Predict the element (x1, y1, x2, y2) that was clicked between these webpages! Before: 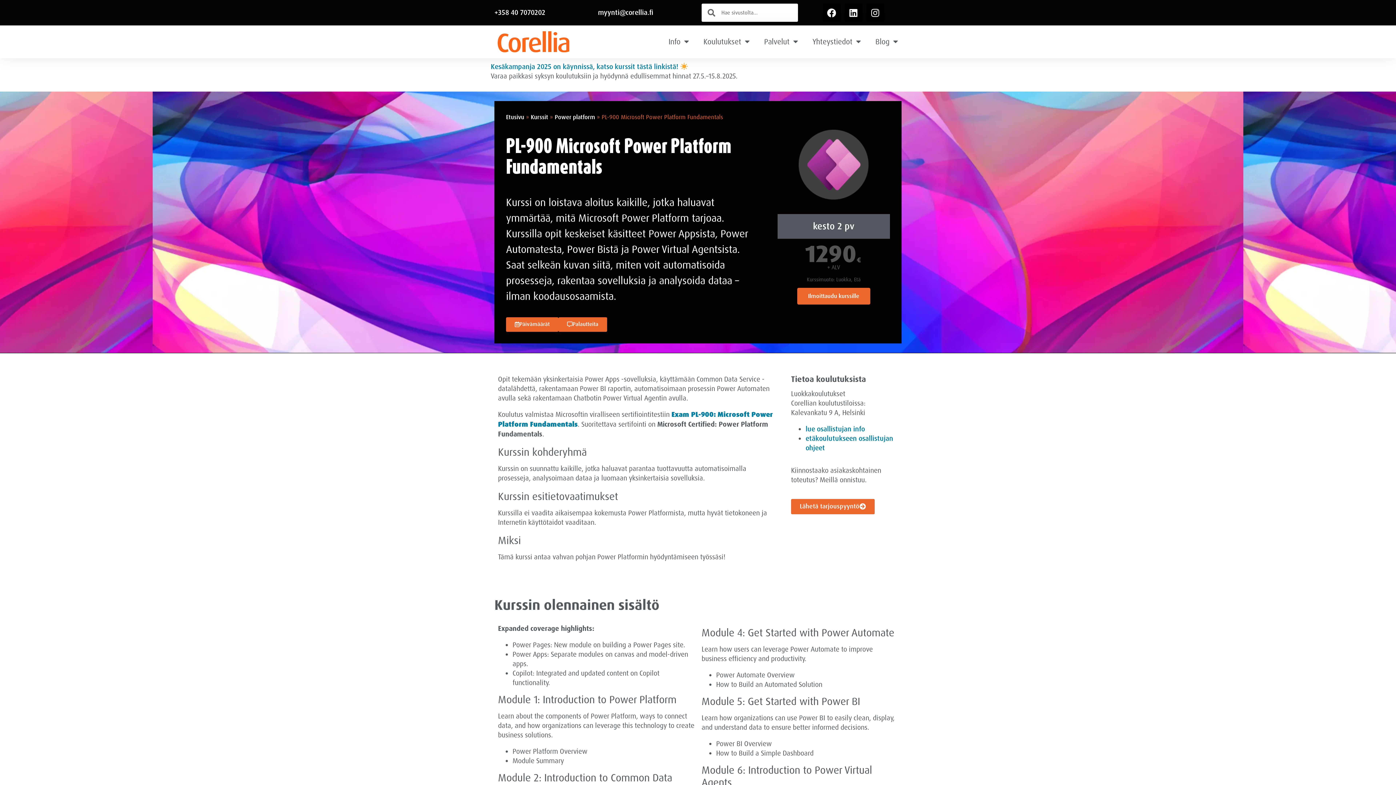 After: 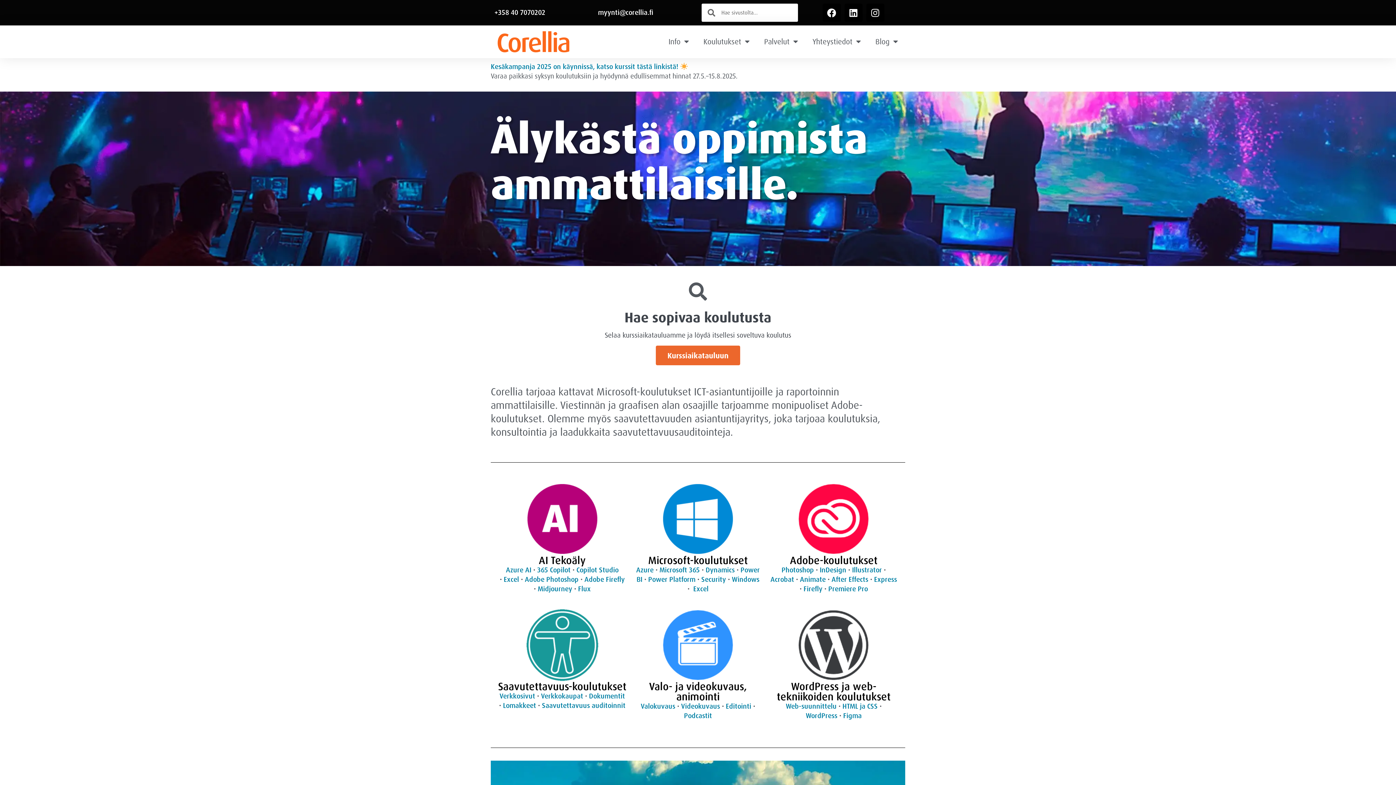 Action: bbox: (497, 31, 569, 52)